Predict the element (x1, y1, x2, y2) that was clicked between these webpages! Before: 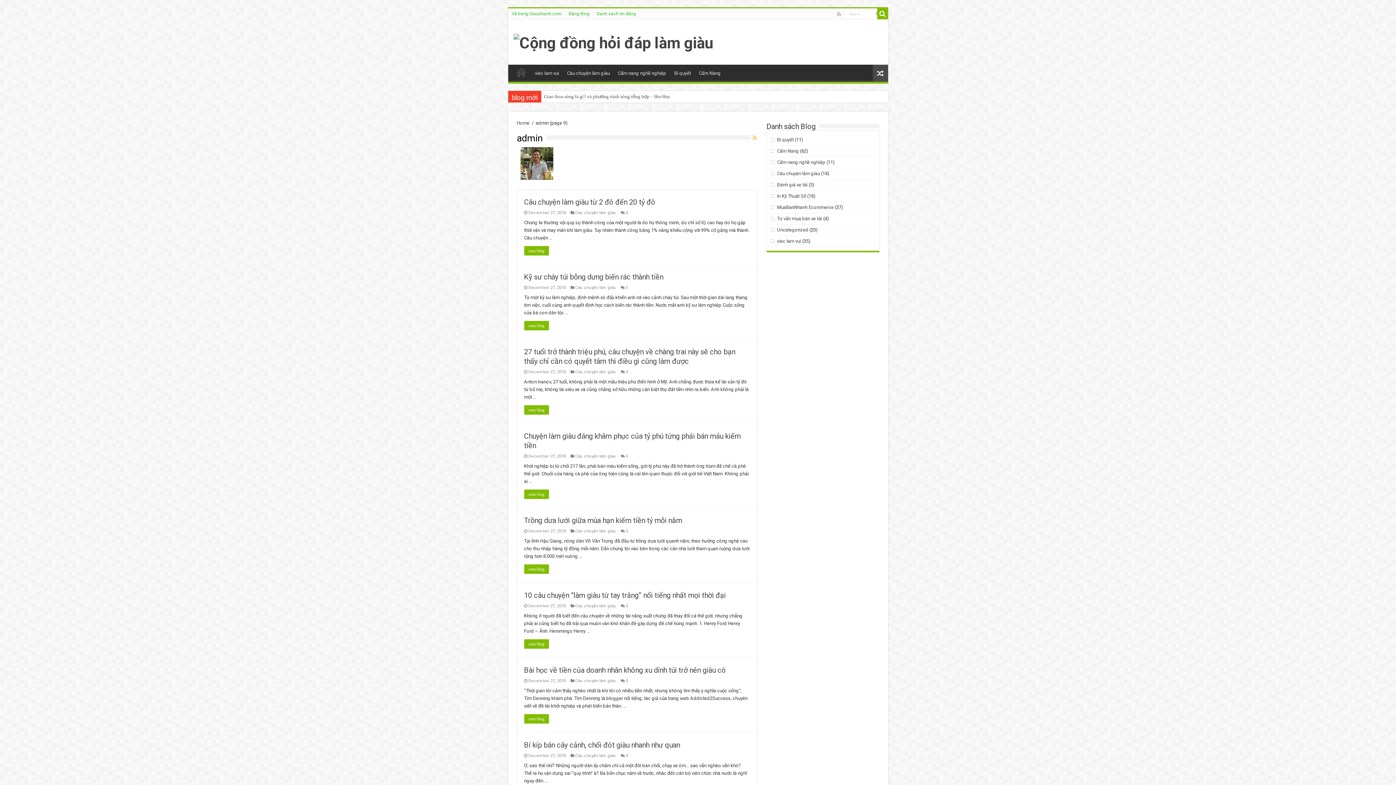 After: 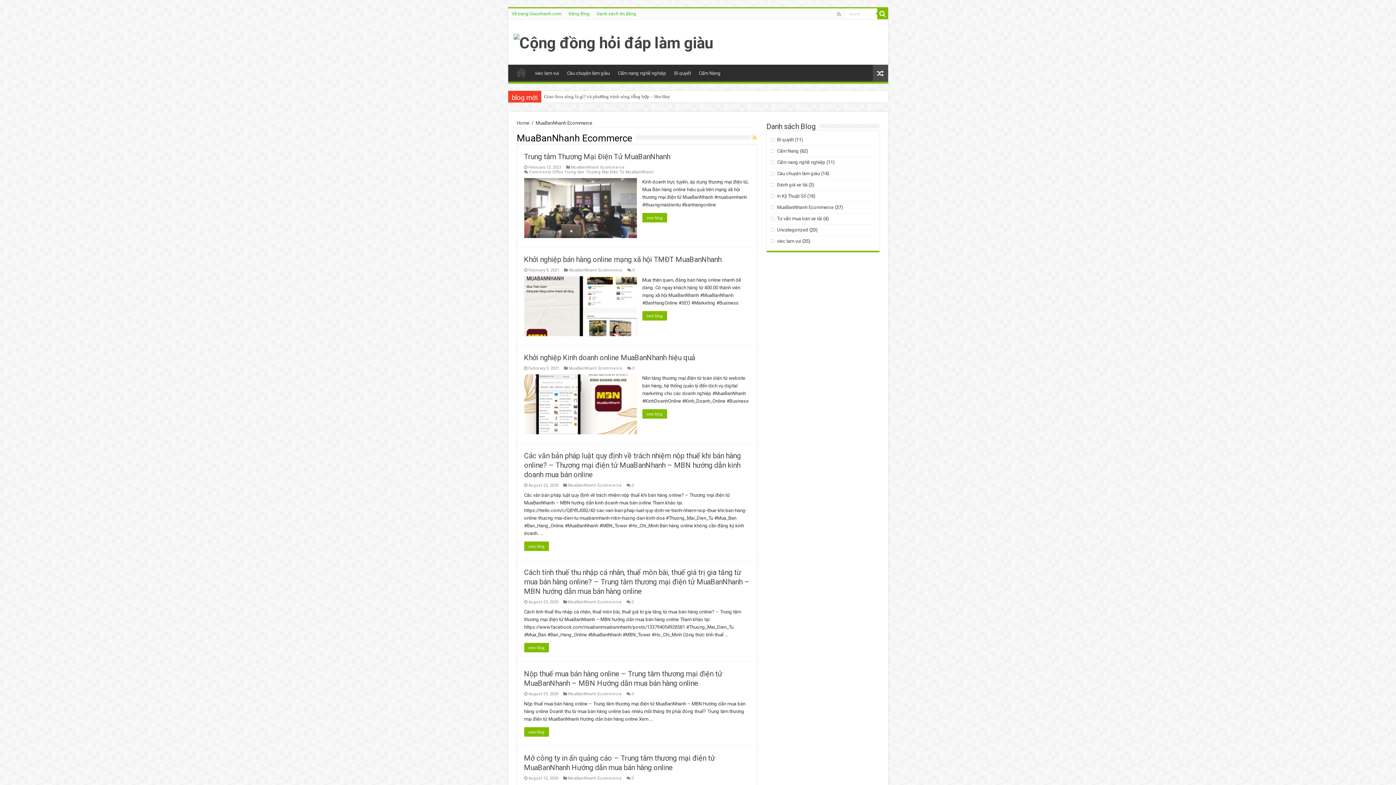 Action: label: MuaBanNhanh Ecommerce bbox: (777, 204, 833, 210)